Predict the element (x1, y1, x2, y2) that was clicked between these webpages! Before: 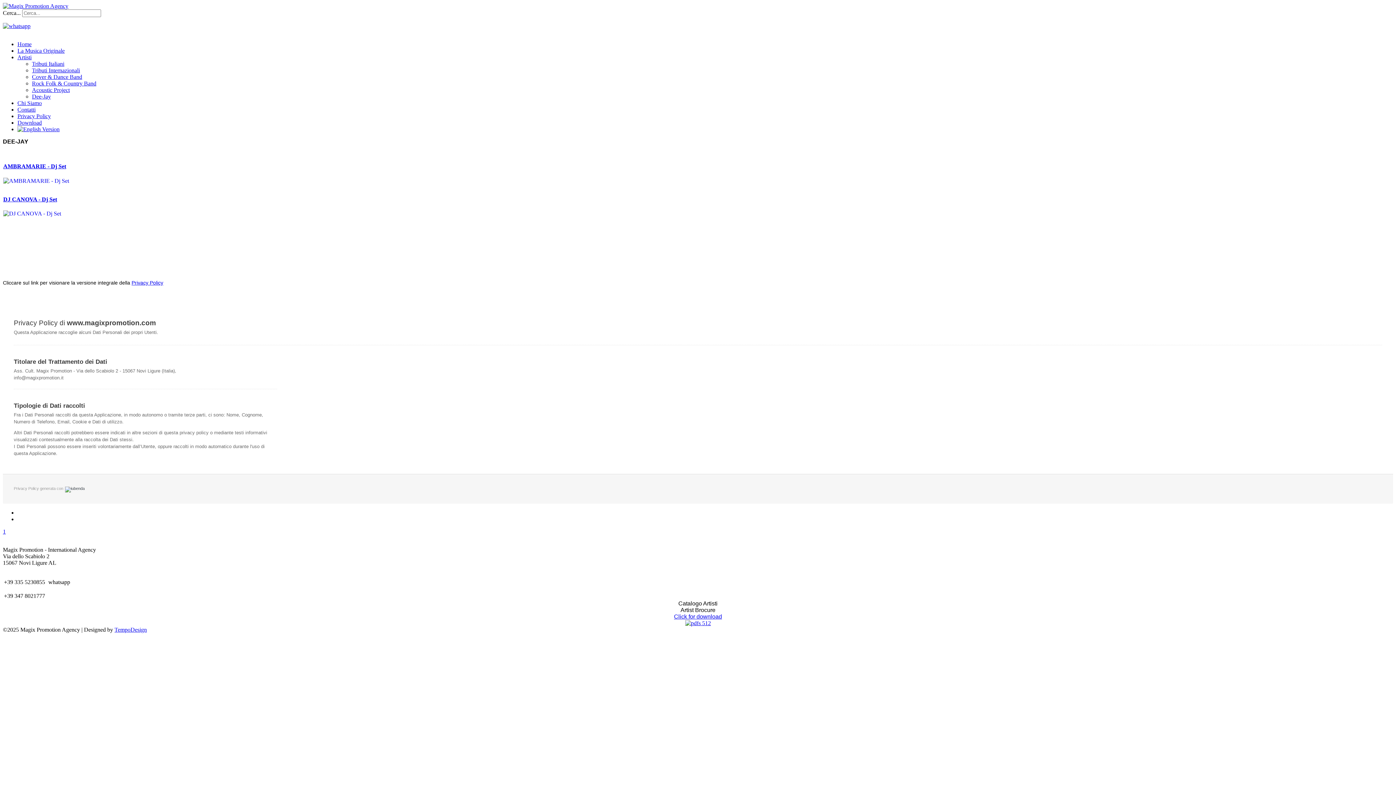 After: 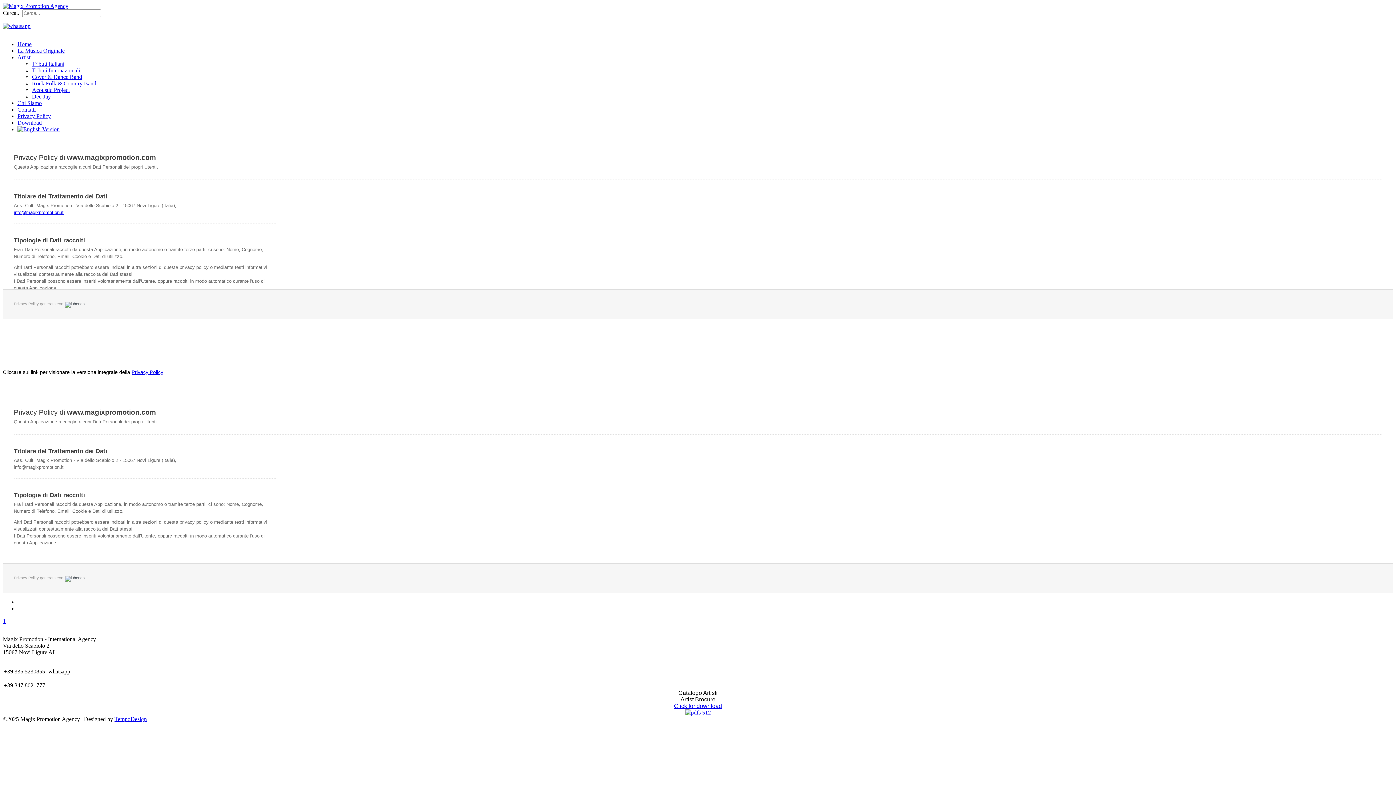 Action: bbox: (17, 113, 50, 119) label: Privacy Policy